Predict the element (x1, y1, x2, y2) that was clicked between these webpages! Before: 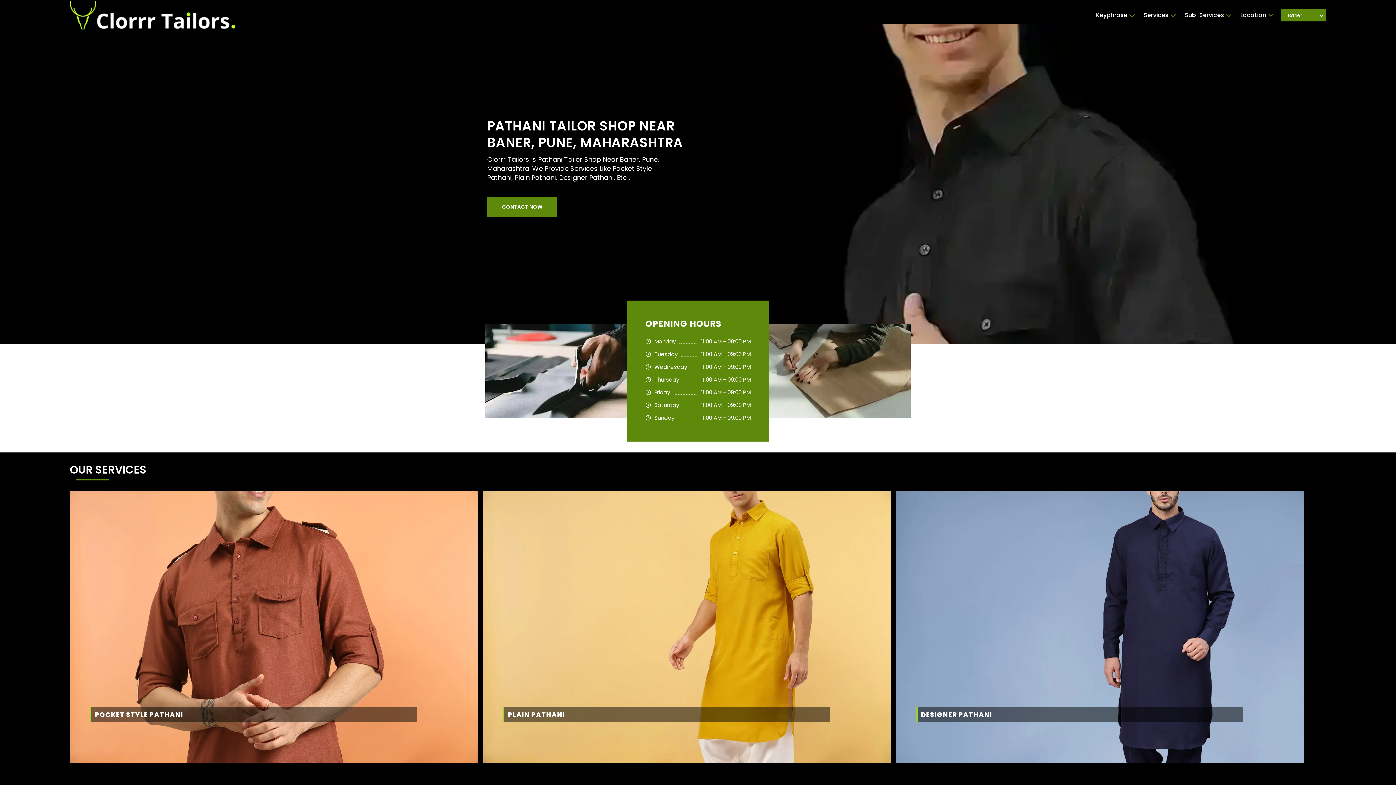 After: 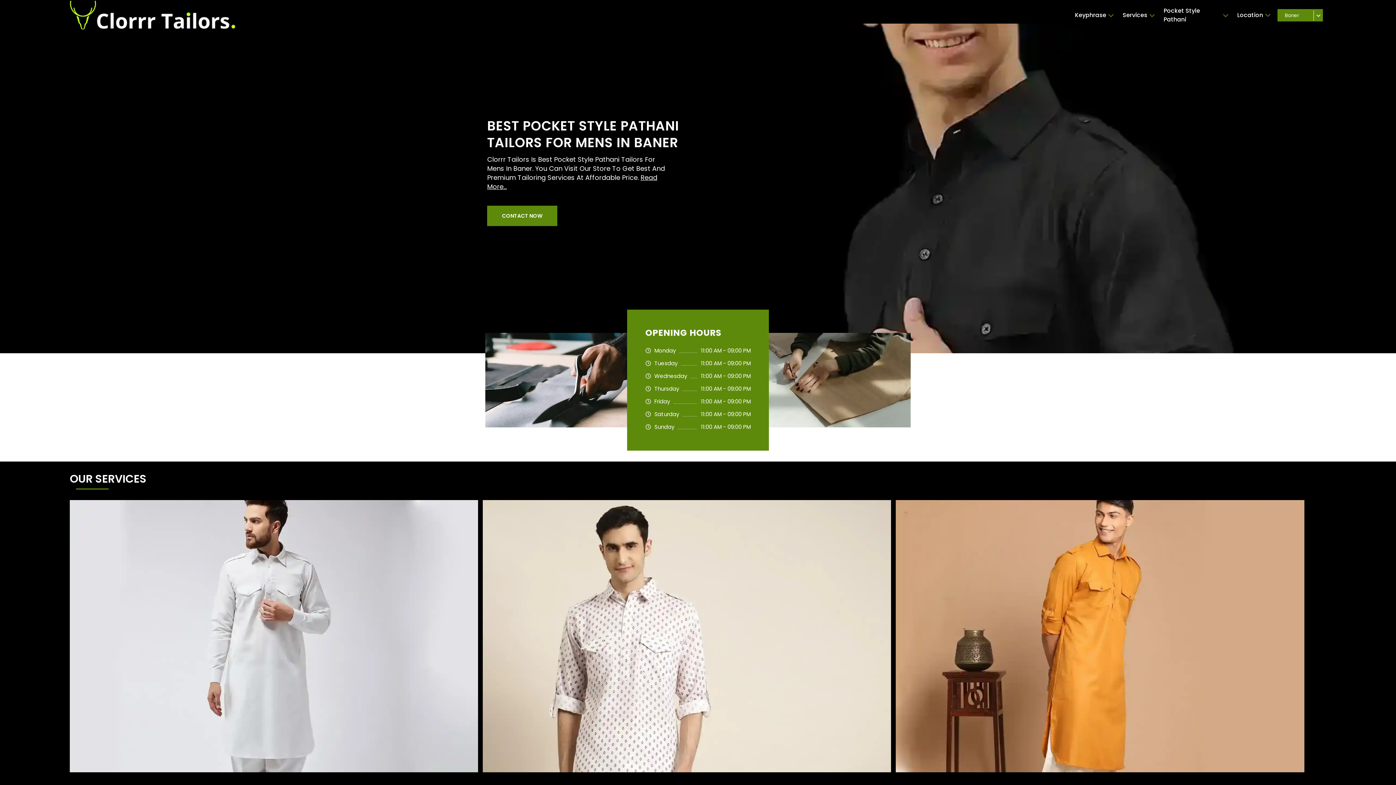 Action: label: POCKET STYLE PATHANI bbox: (69, 491, 478, 763)